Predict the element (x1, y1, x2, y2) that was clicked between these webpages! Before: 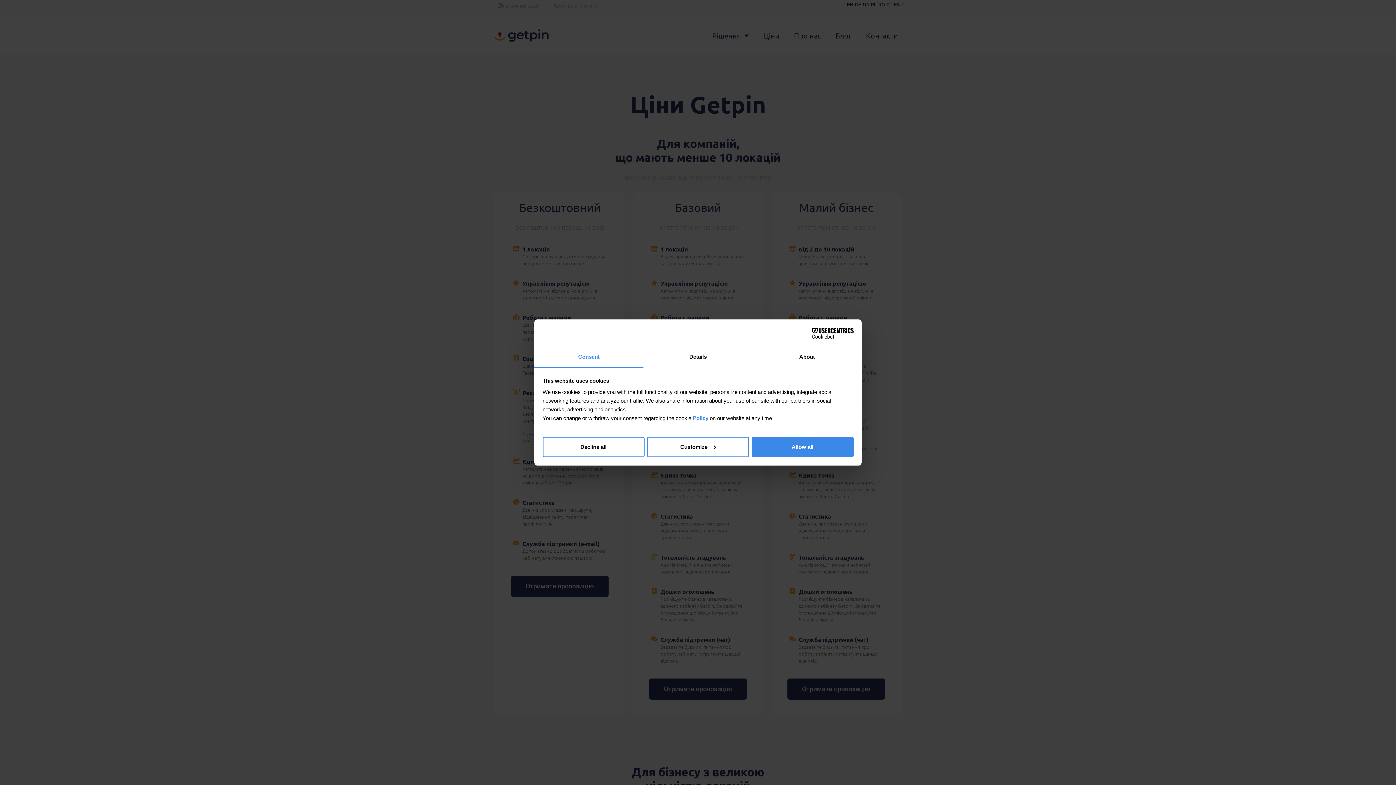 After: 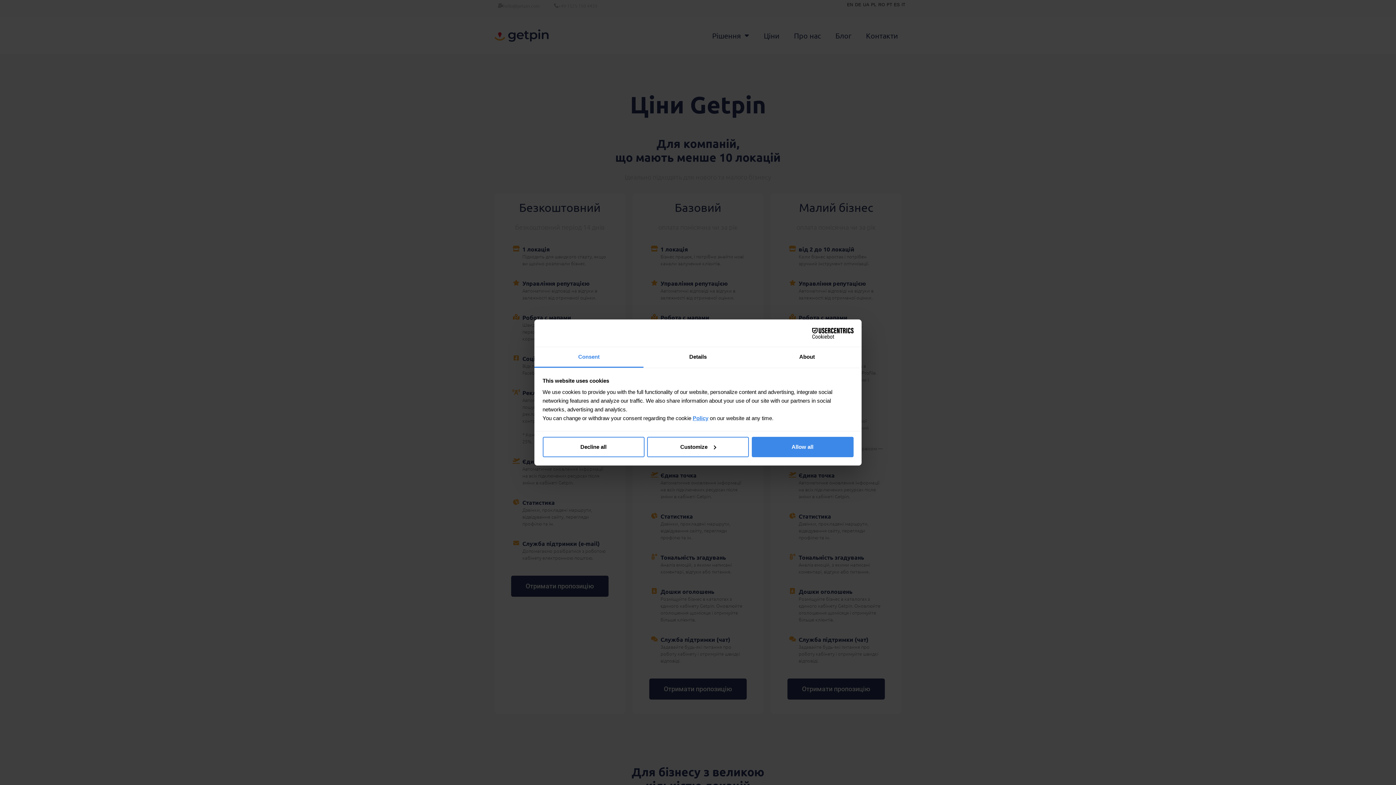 Action: label: Policy bbox: (692, 415, 708, 421)